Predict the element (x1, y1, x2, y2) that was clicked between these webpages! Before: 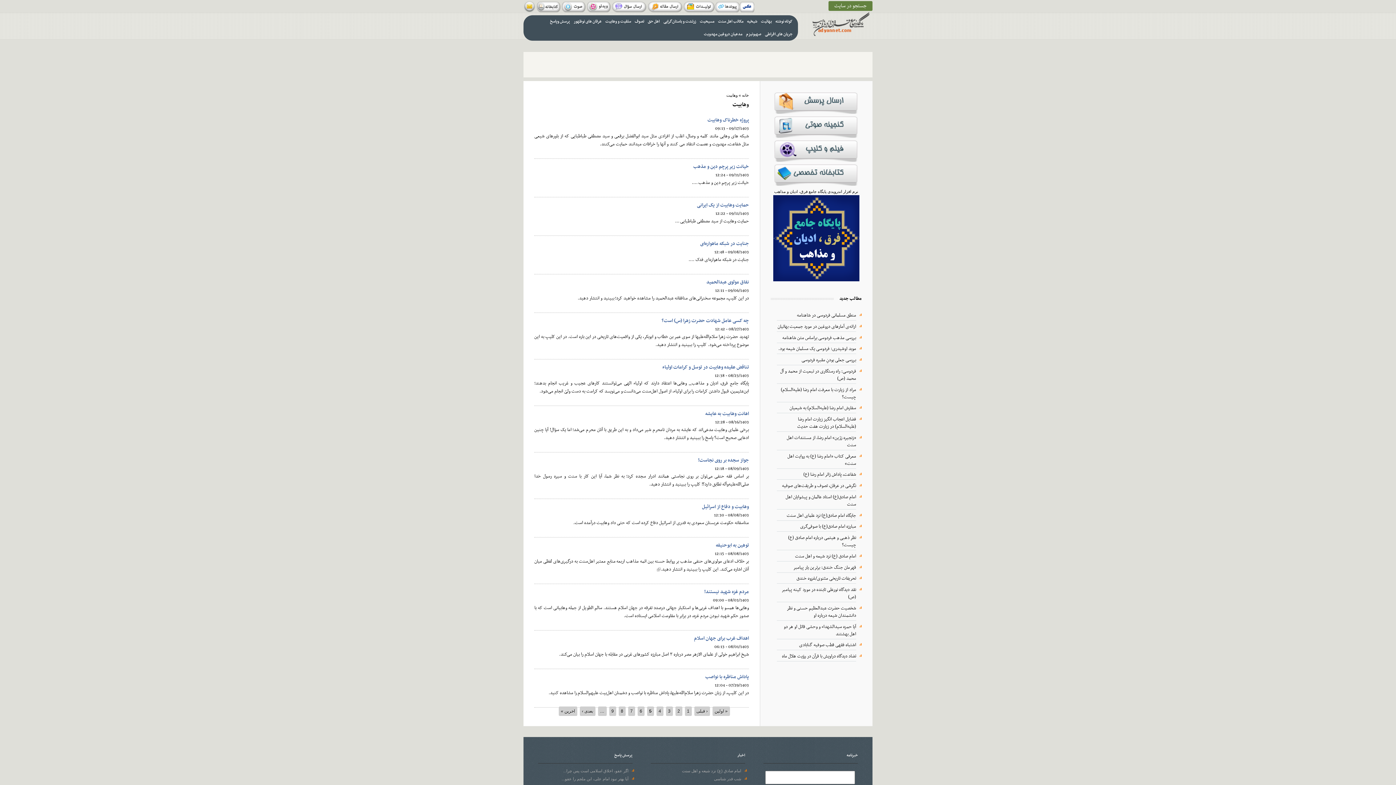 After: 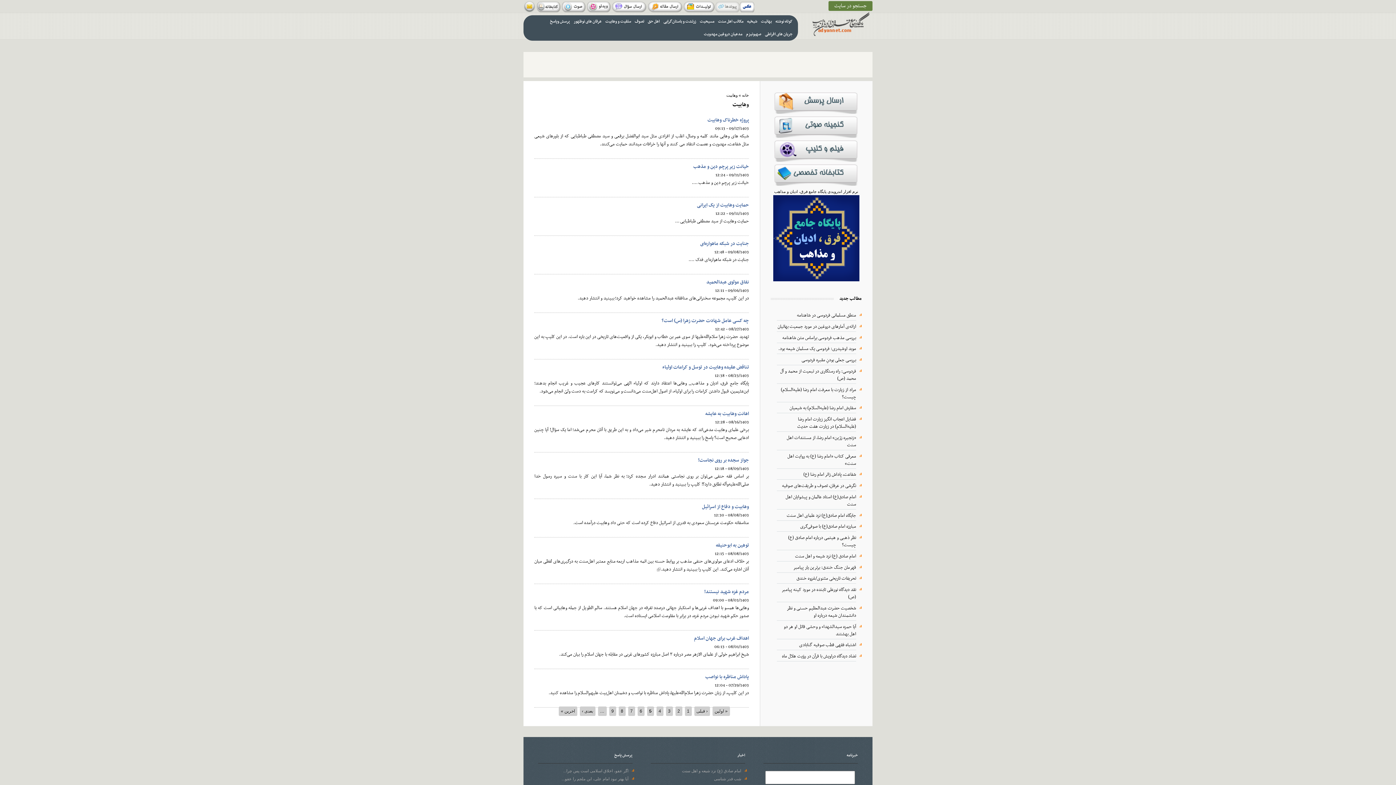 Action: bbox: (715, 0, 739, 12)